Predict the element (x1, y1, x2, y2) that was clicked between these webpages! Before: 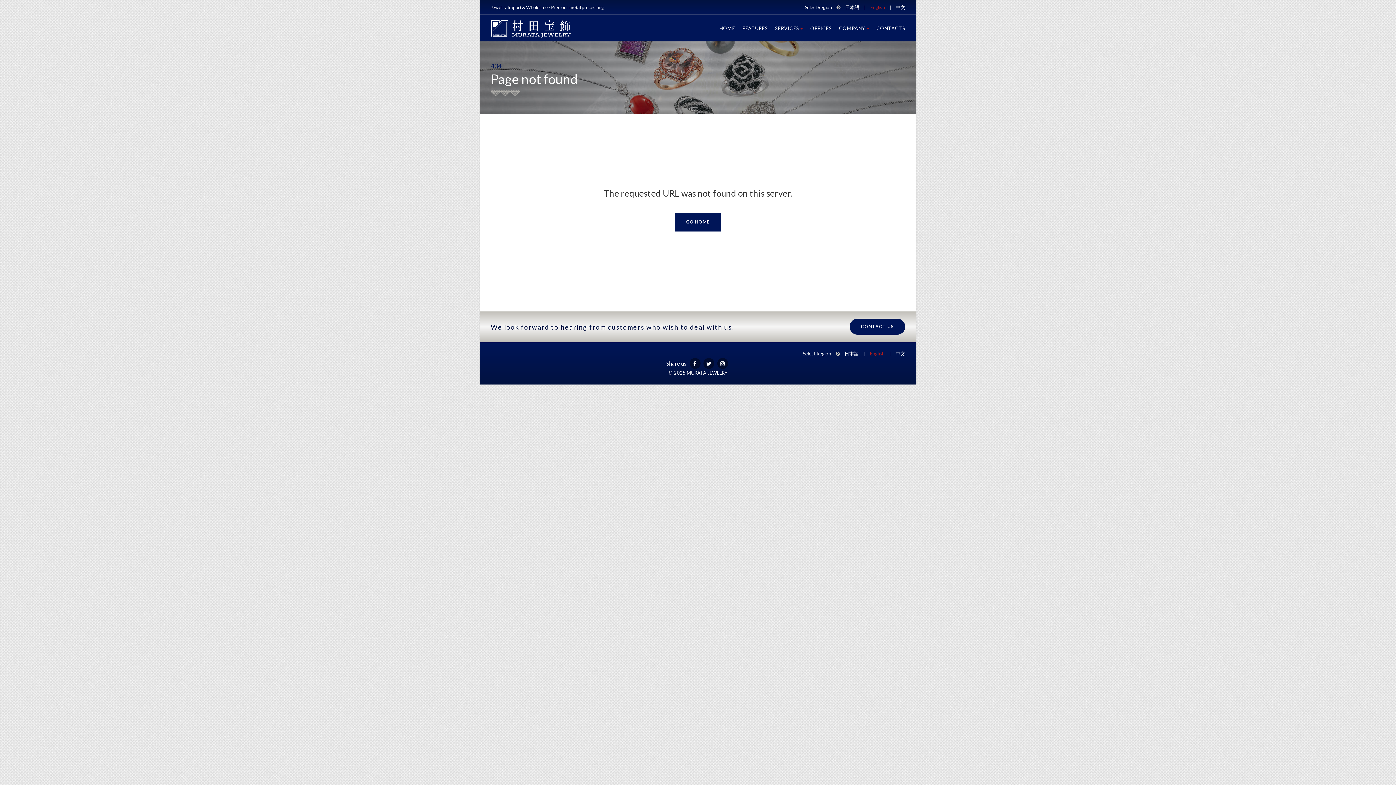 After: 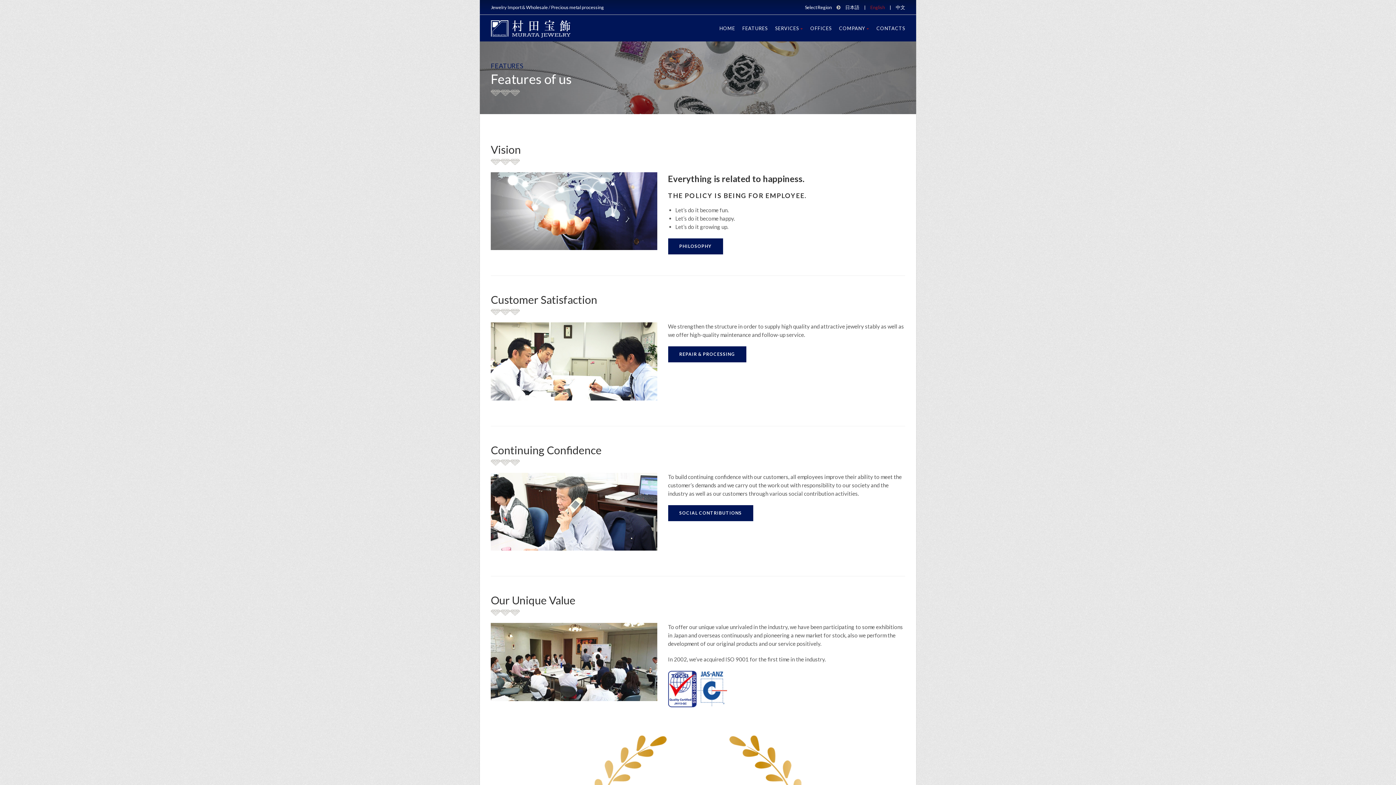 Action: bbox: (742, 19, 768, 37) label: FEATURES